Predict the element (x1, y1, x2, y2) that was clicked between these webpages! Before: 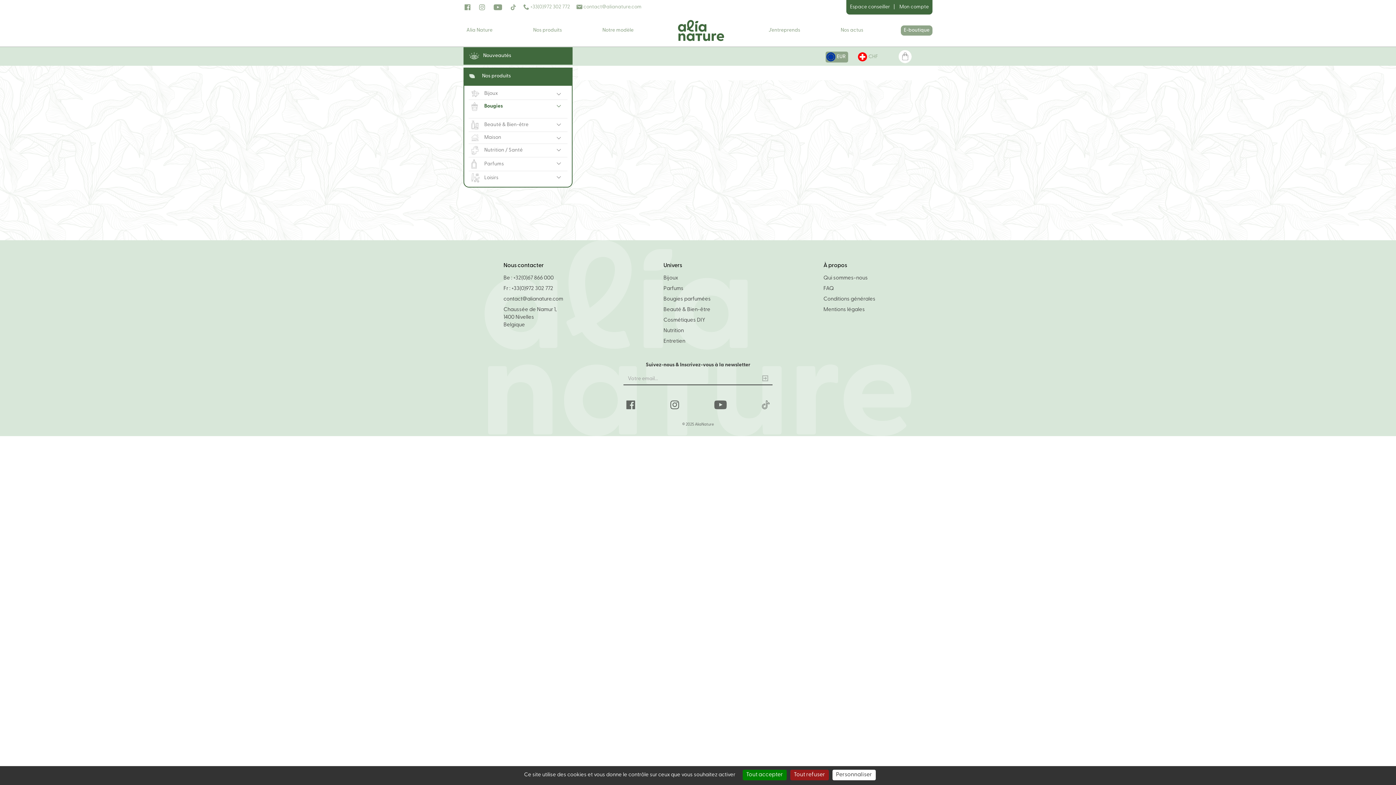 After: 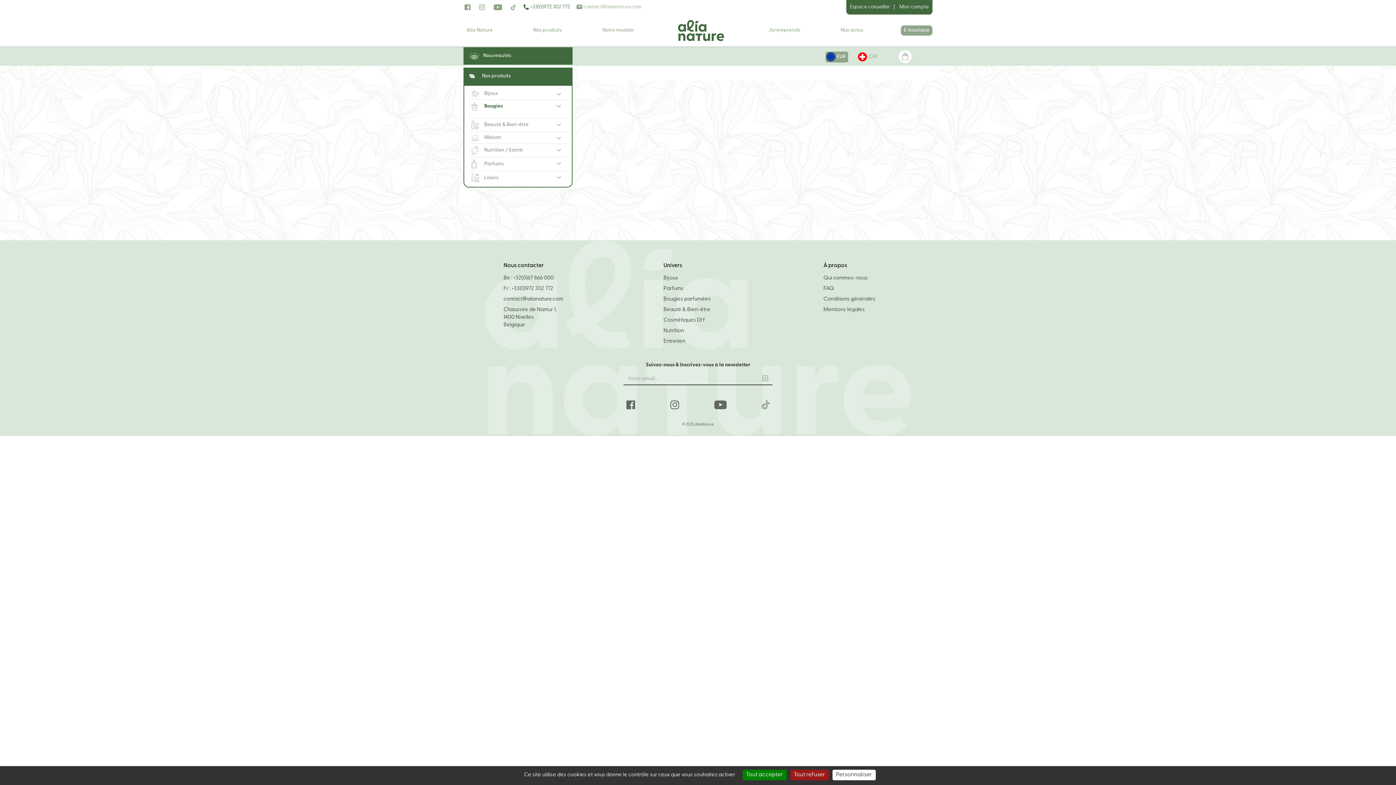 Action: label:  +33(0)972 302 772 bbox: (523, 4, 570, 9)